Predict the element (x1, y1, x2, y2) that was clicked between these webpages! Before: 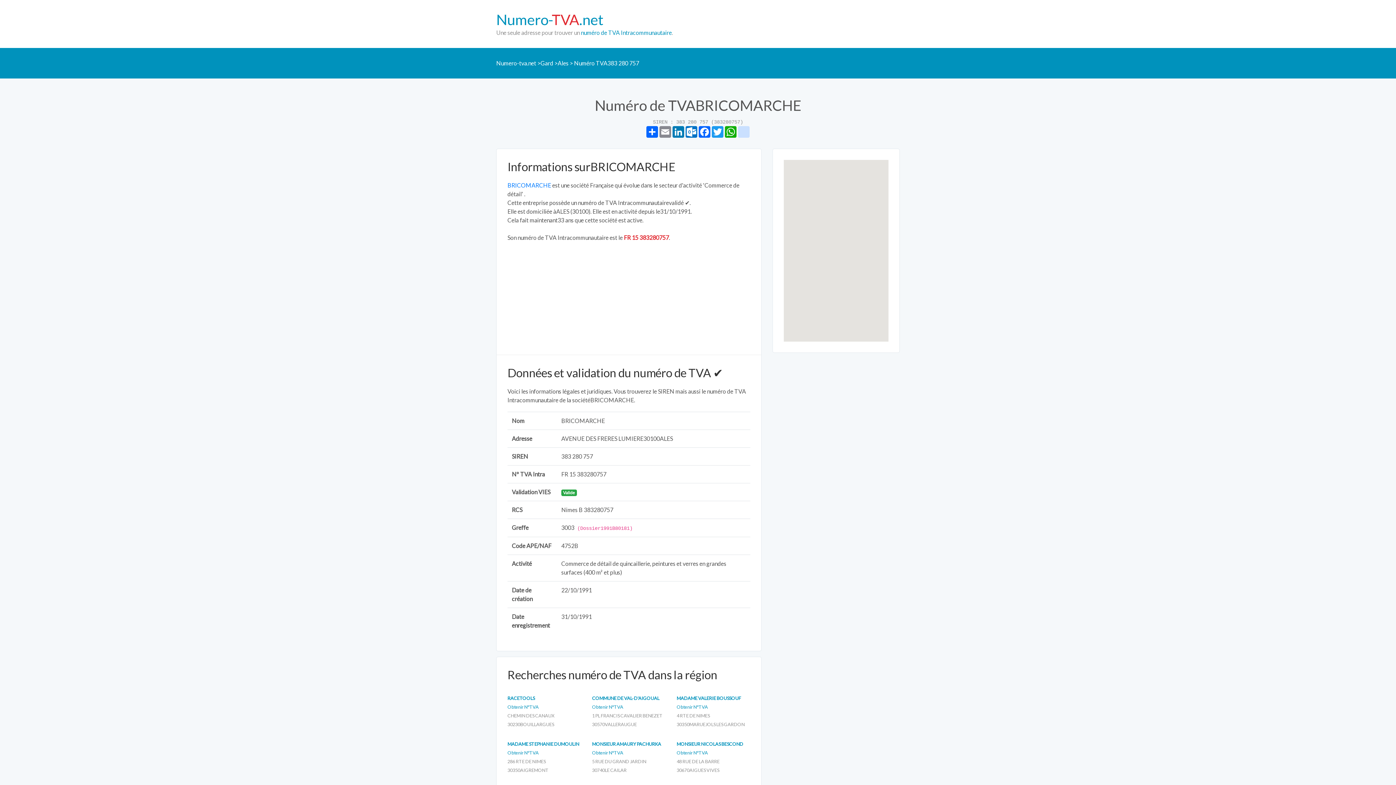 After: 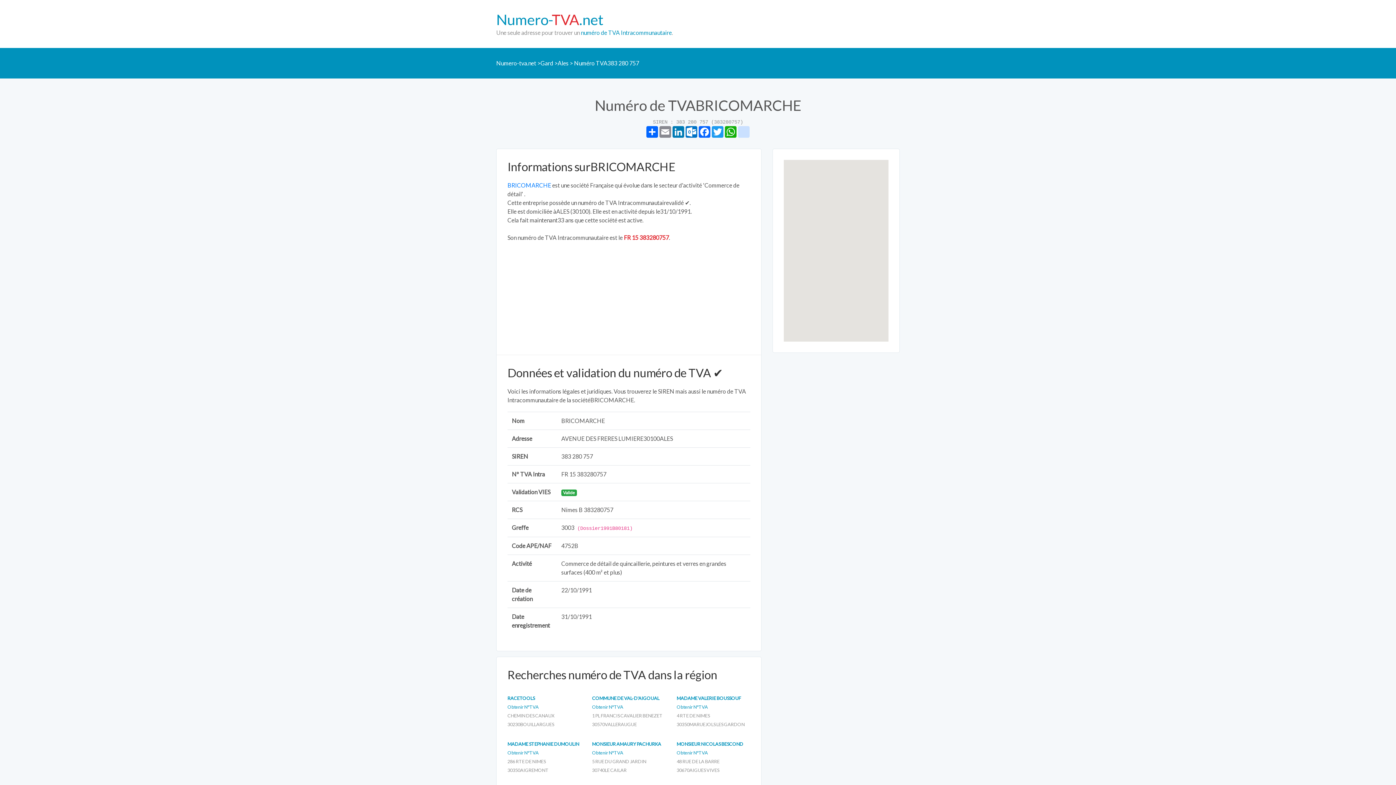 Action: label: 383280757 bbox: (714, 119, 740, 125)